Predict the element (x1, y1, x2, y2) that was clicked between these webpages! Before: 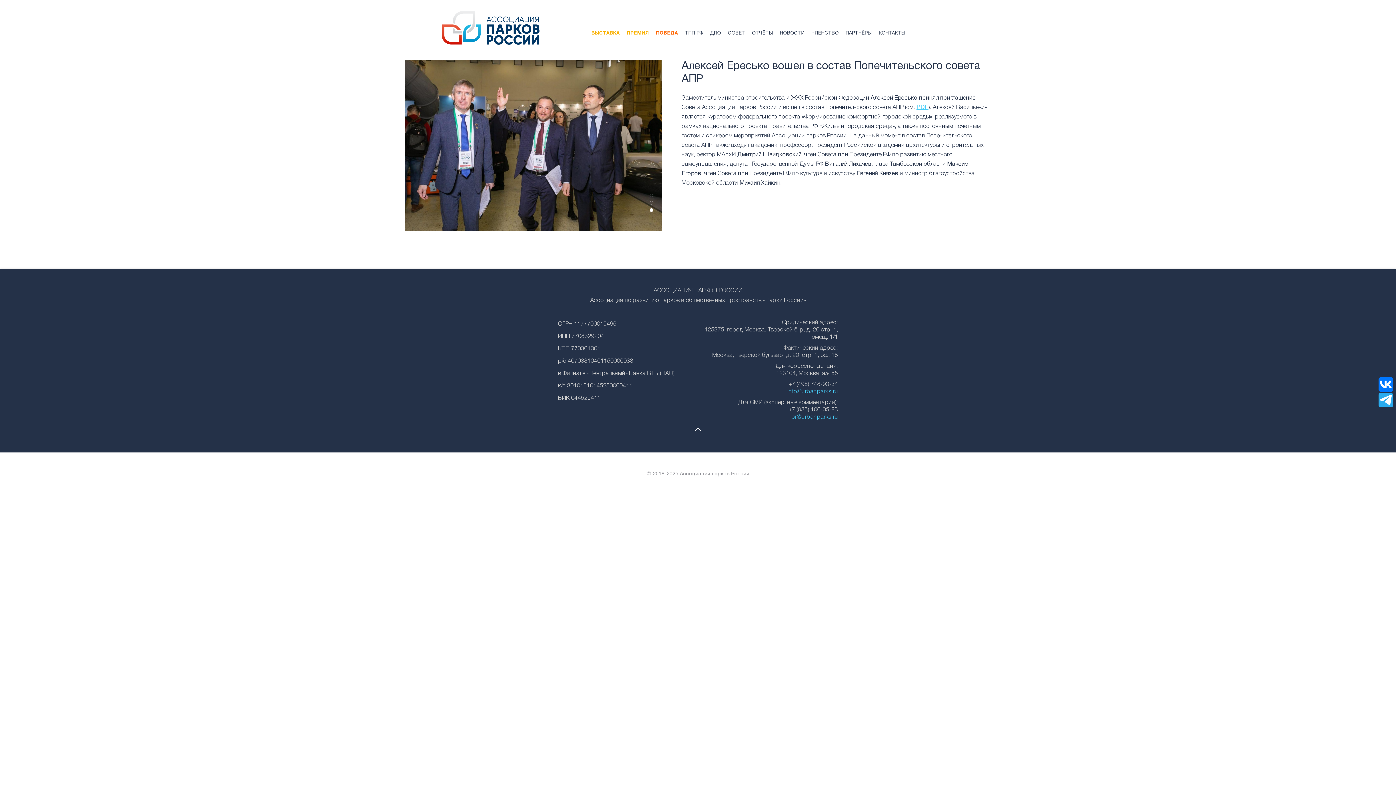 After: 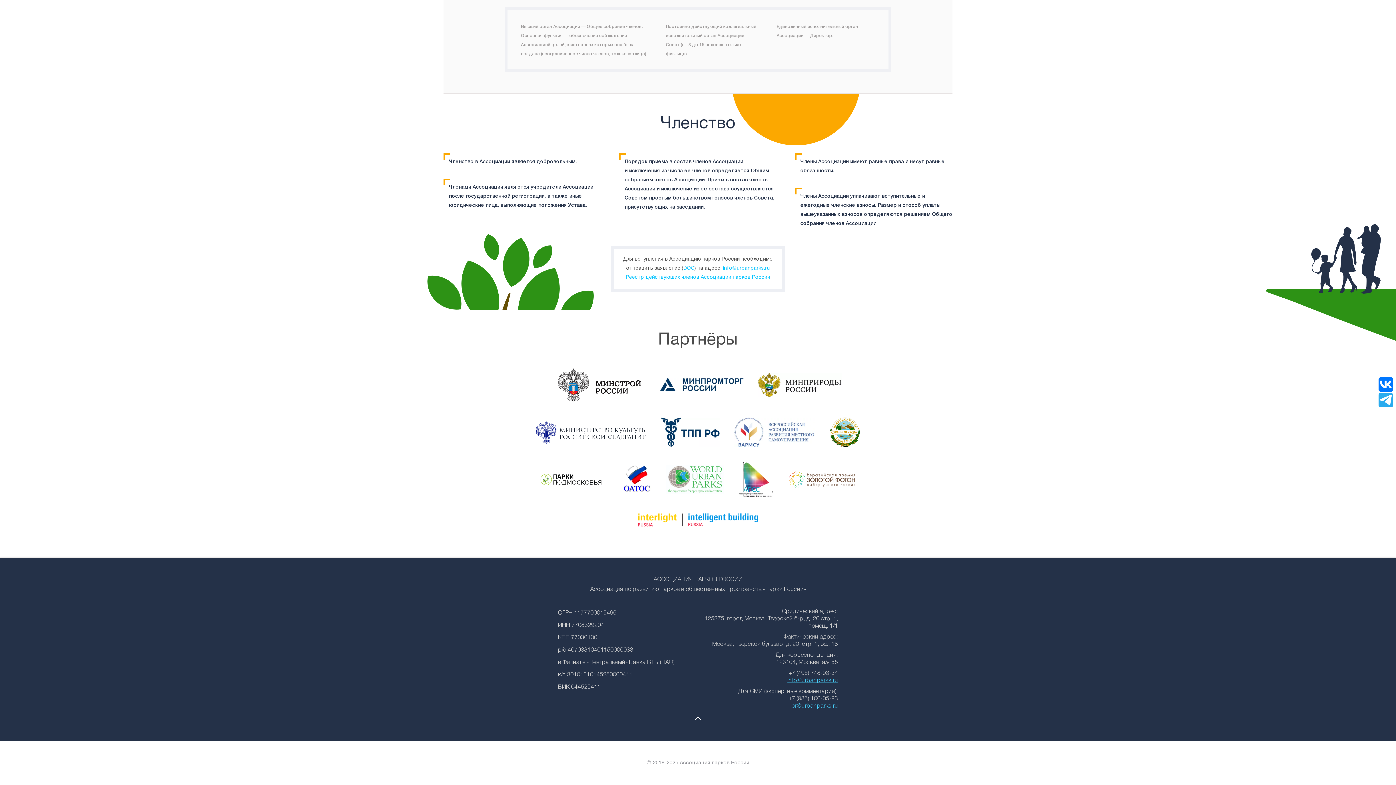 Action: bbox: (811, 29, 838, 37) label: ЧЛЕНСТВО